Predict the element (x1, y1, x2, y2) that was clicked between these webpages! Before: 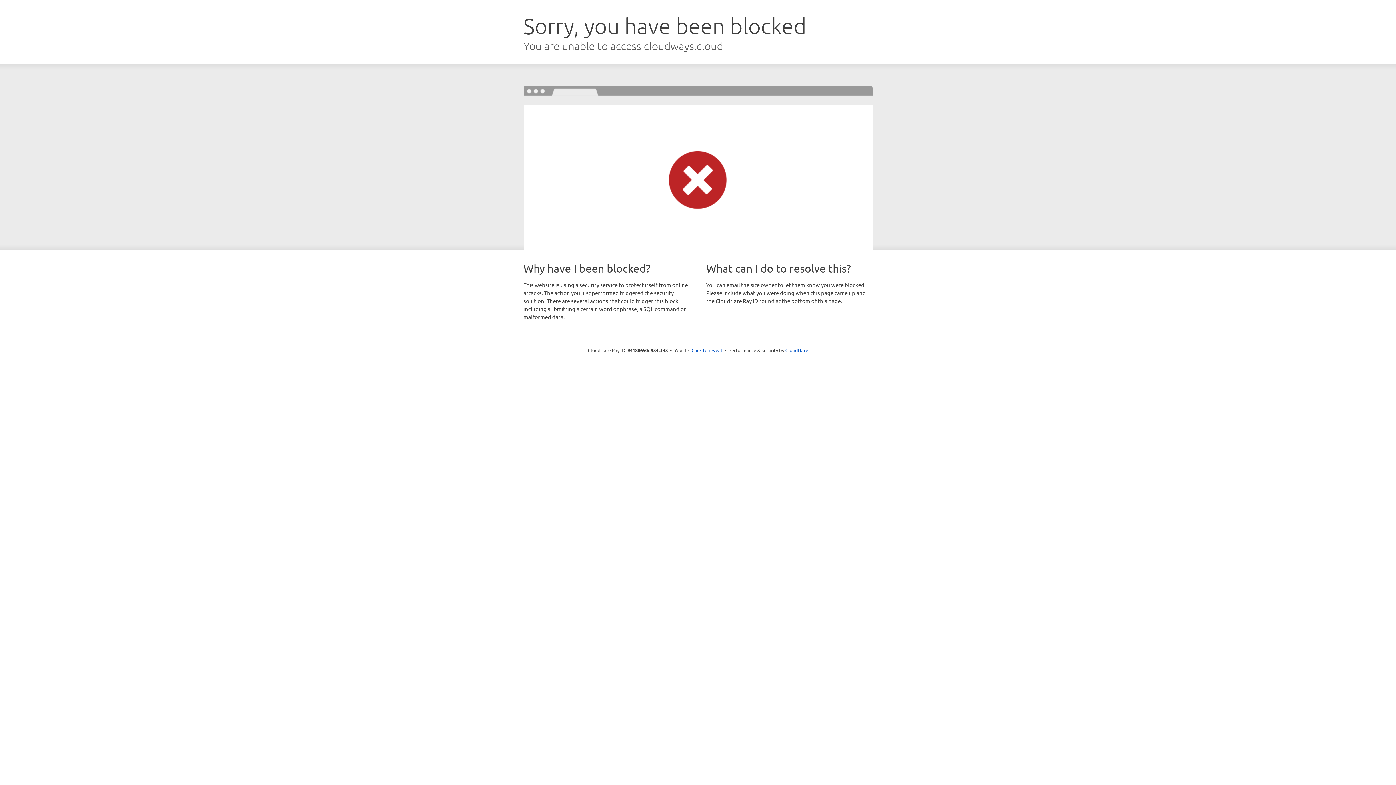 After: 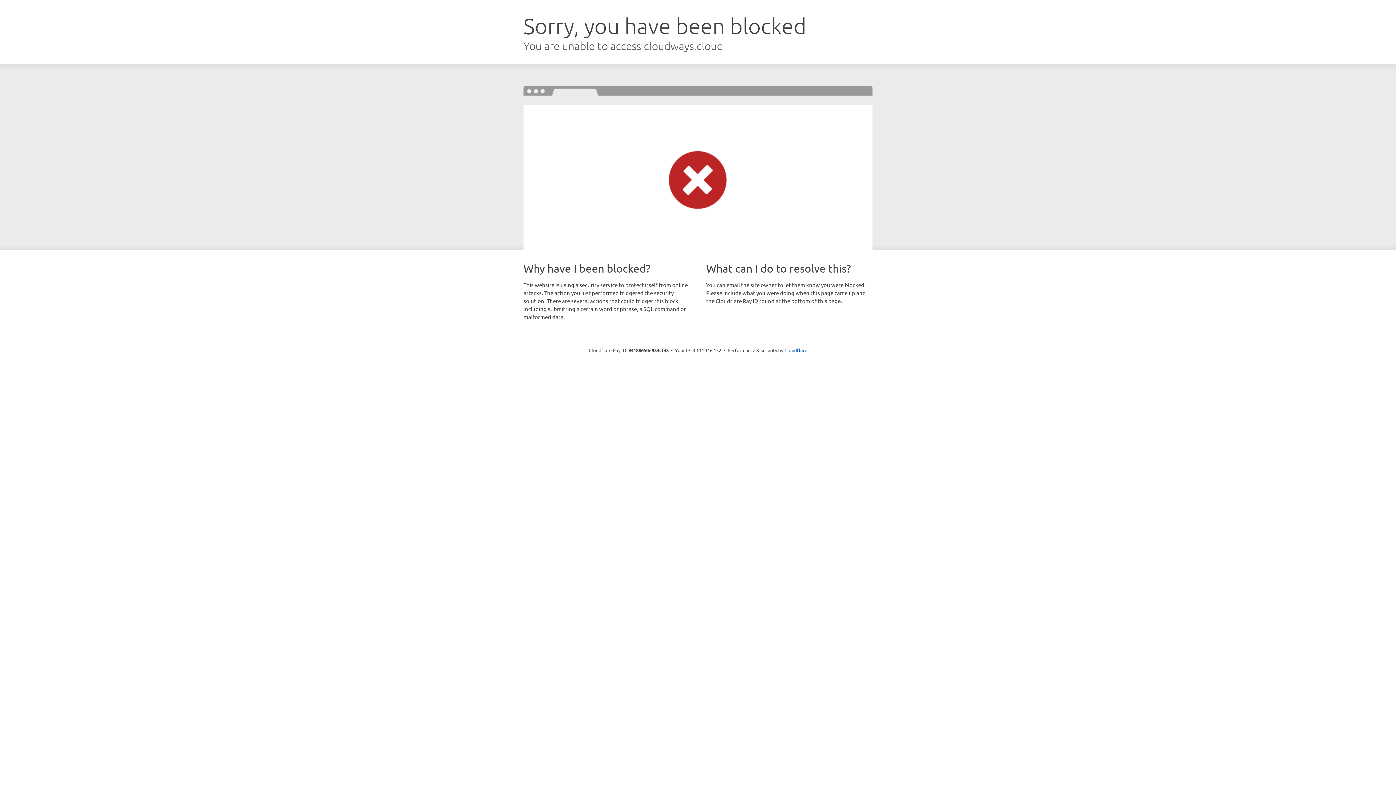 Action: label: Click to reveal bbox: (691, 346, 722, 353)